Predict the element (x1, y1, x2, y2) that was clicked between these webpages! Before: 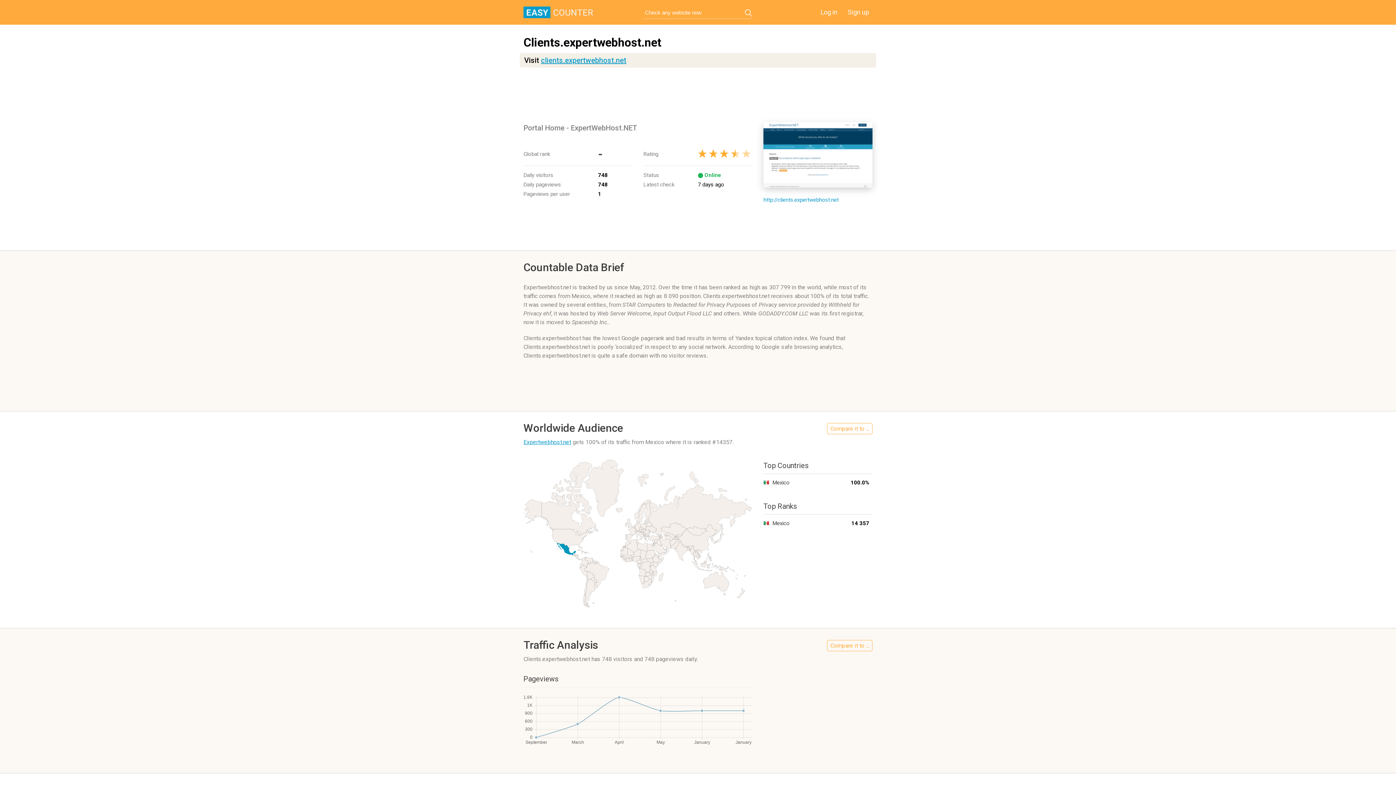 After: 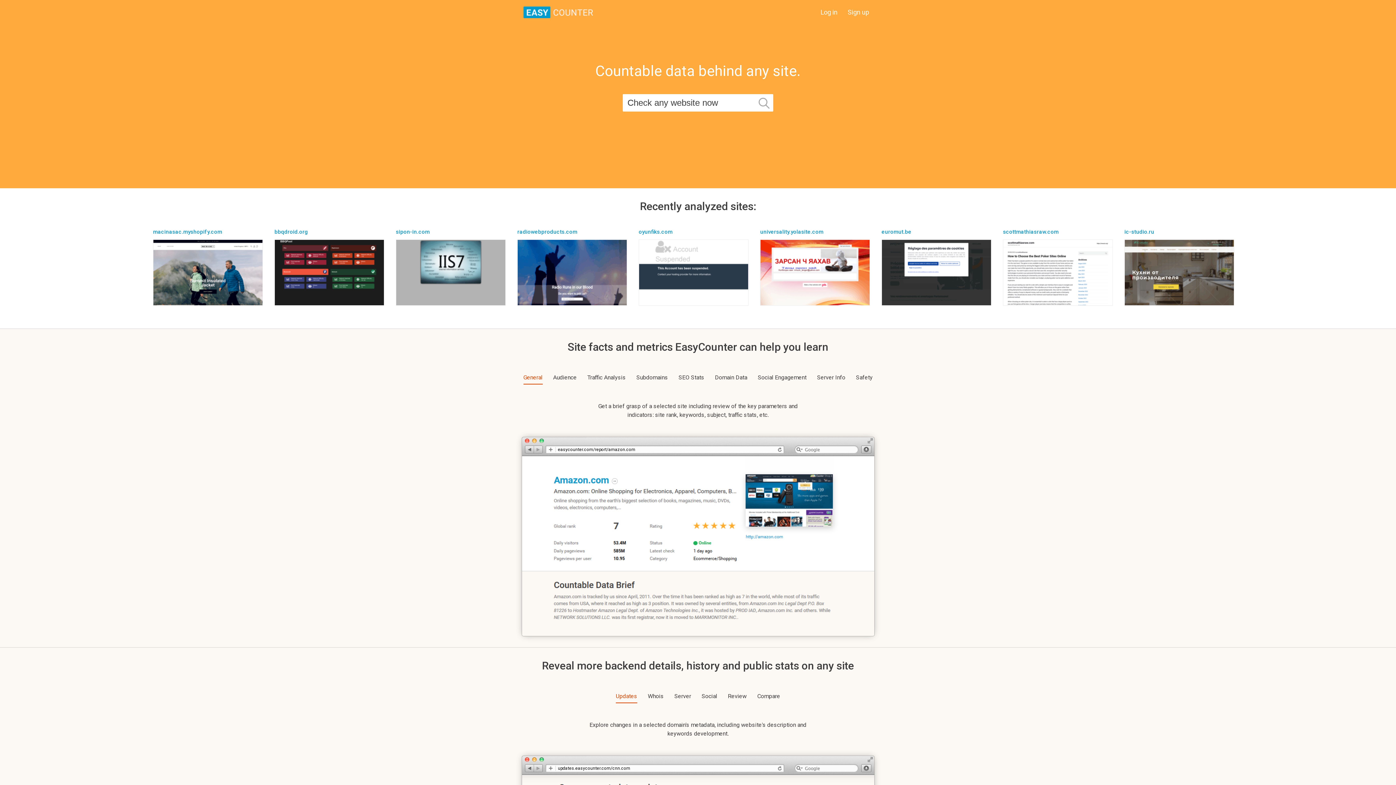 Action: bbox: (523, 6, 593, 18)